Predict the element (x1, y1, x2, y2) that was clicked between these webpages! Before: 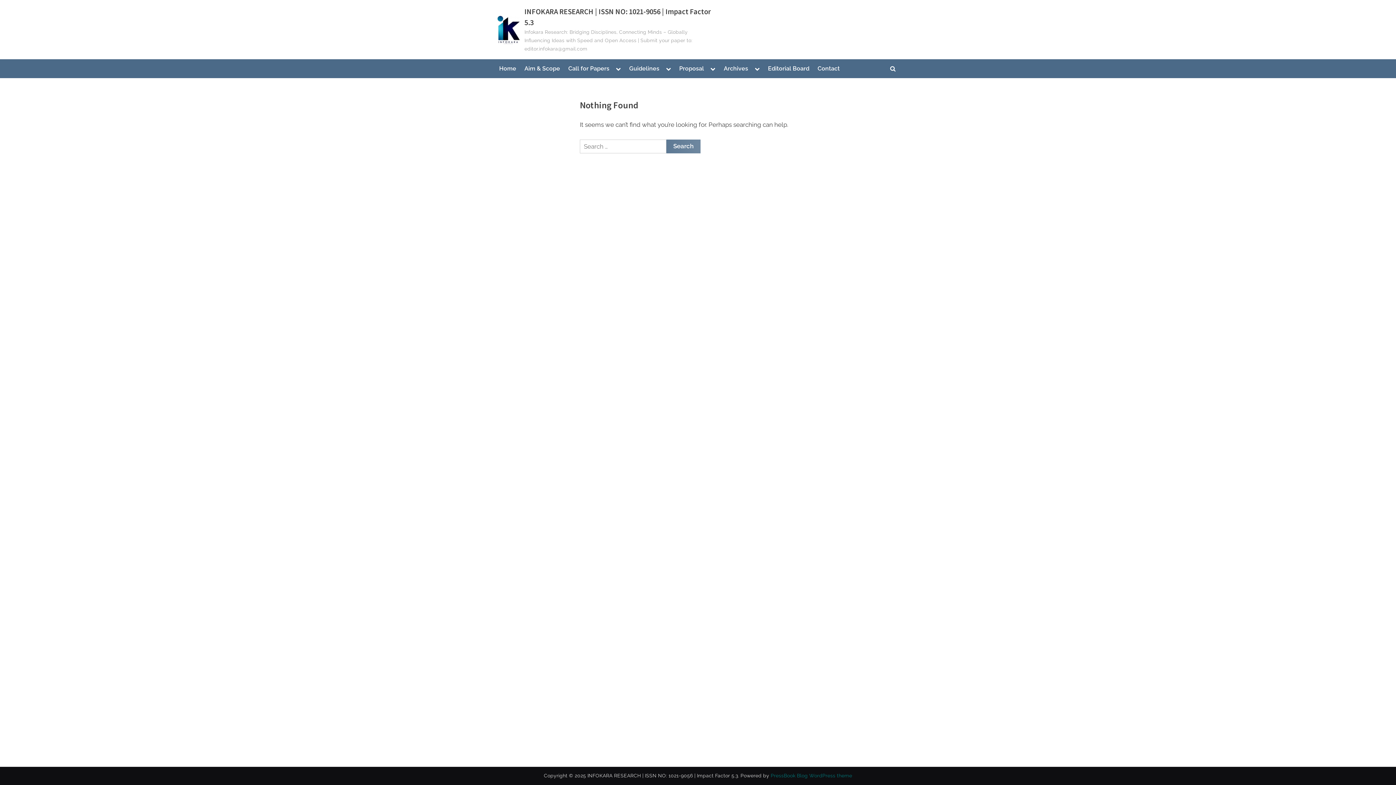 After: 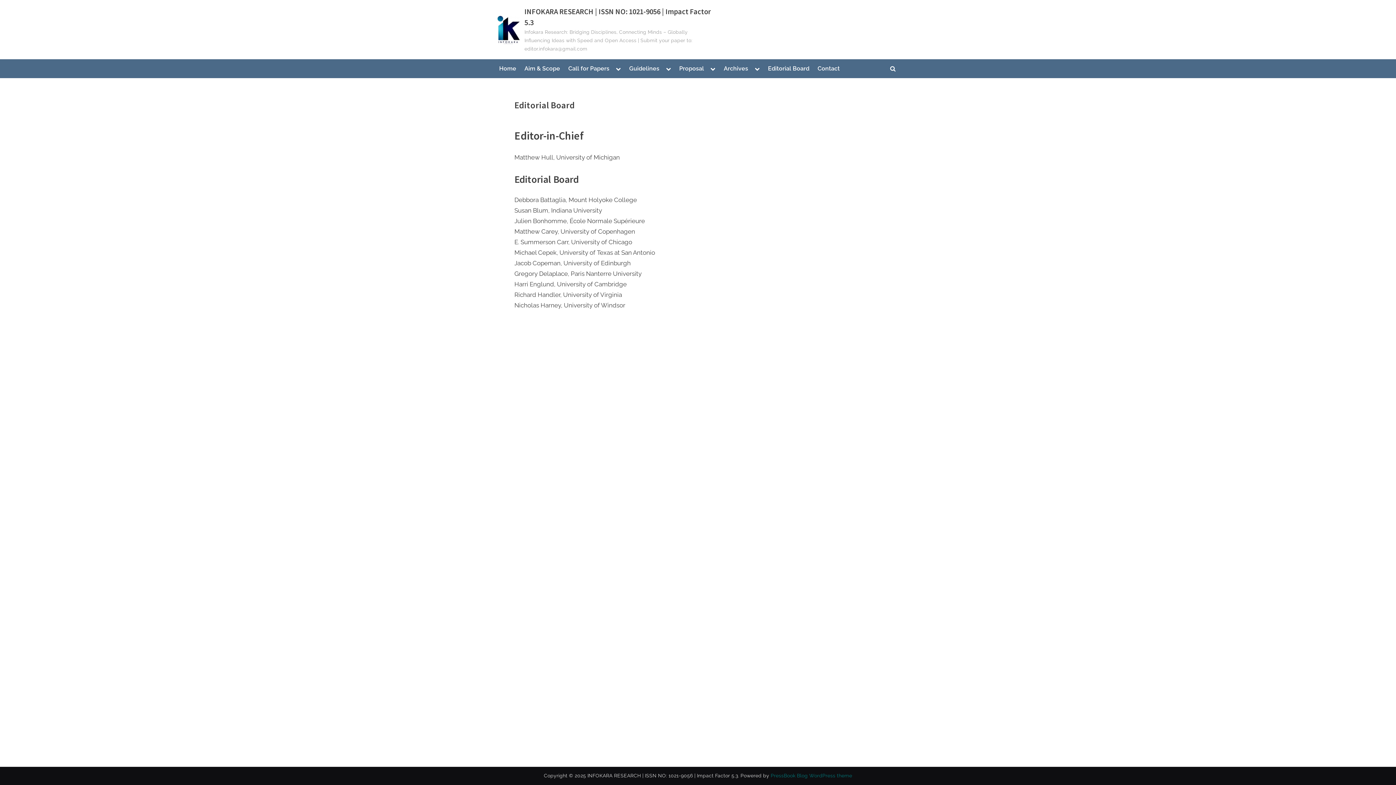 Action: label: Editorial Board bbox: (765, 61, 812, 75)